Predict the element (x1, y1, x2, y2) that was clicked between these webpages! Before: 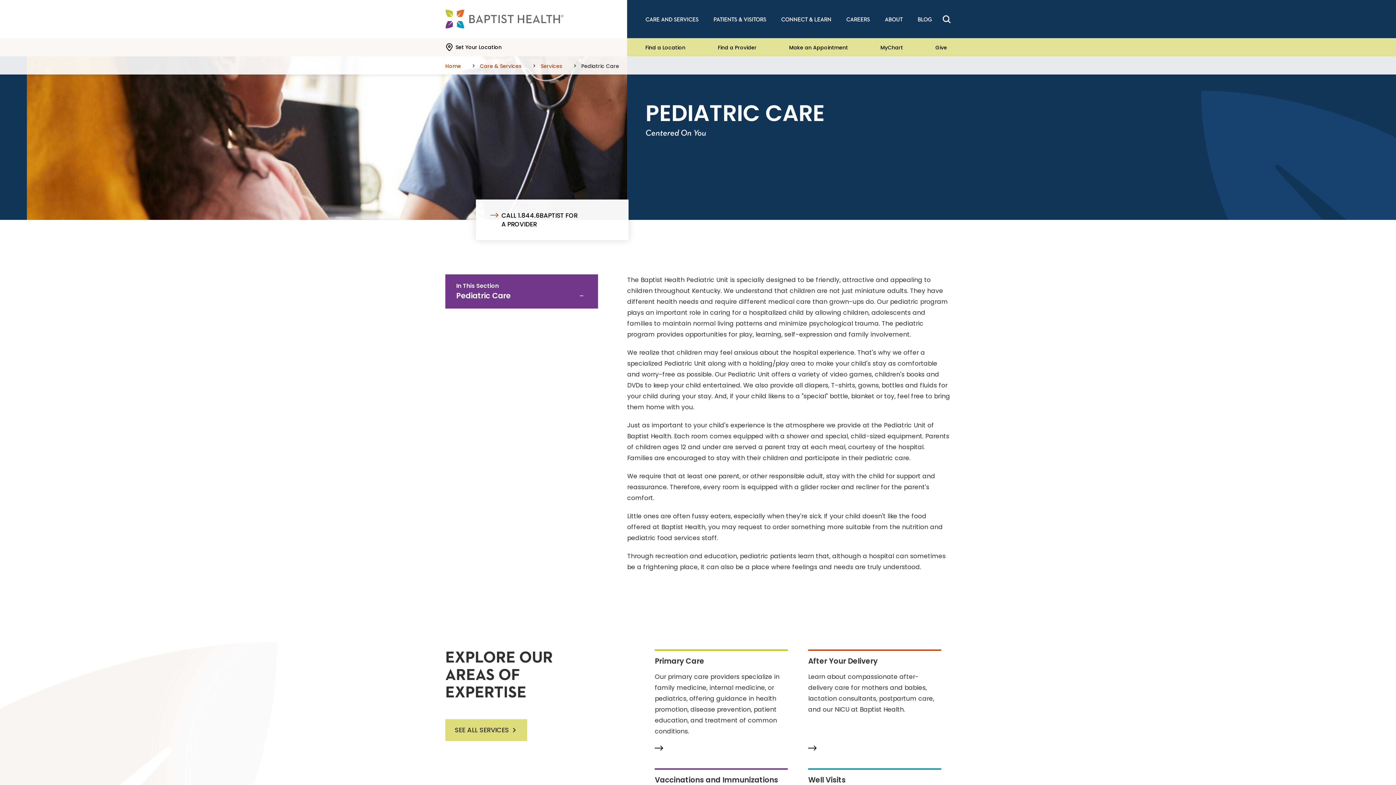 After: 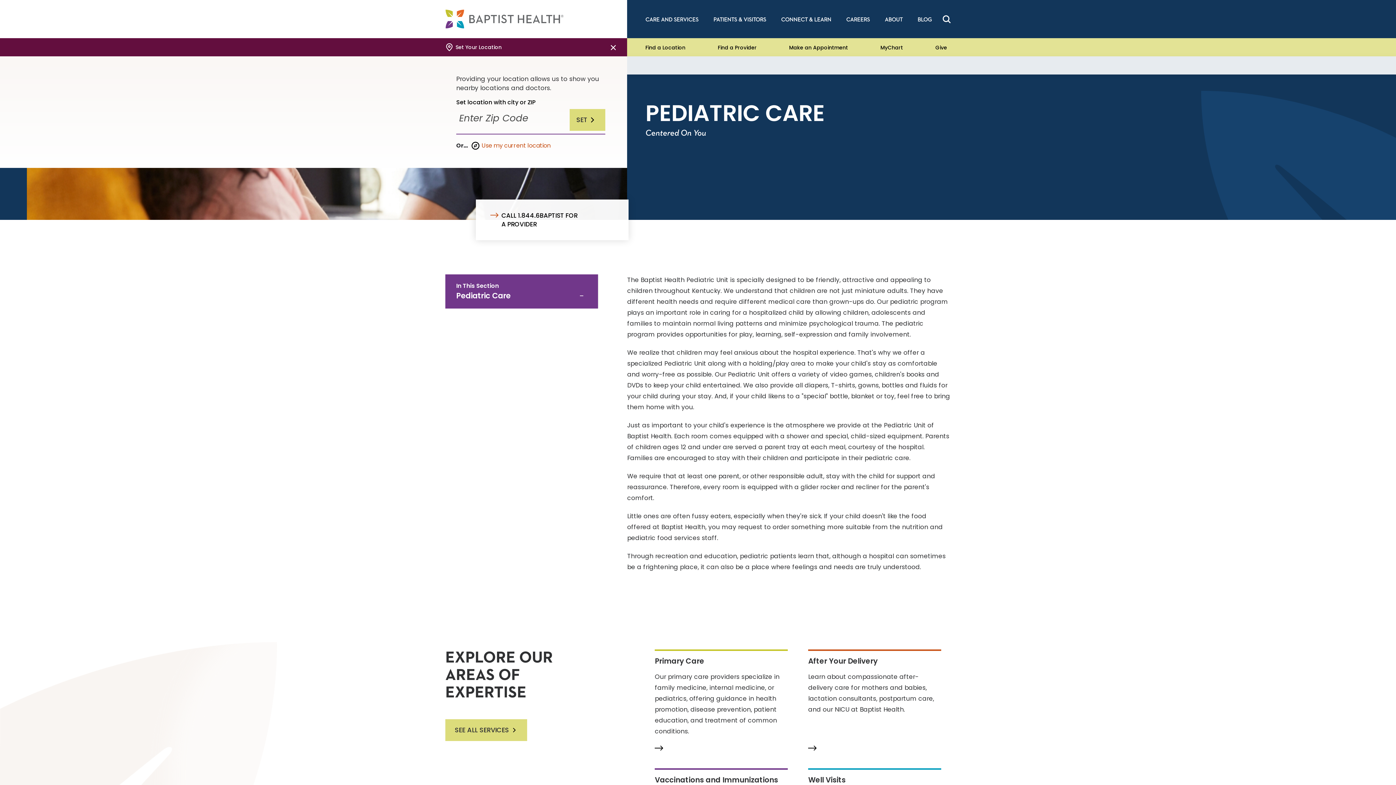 Action: label: Set Your Location bbox: (445, 43, 501, 51)